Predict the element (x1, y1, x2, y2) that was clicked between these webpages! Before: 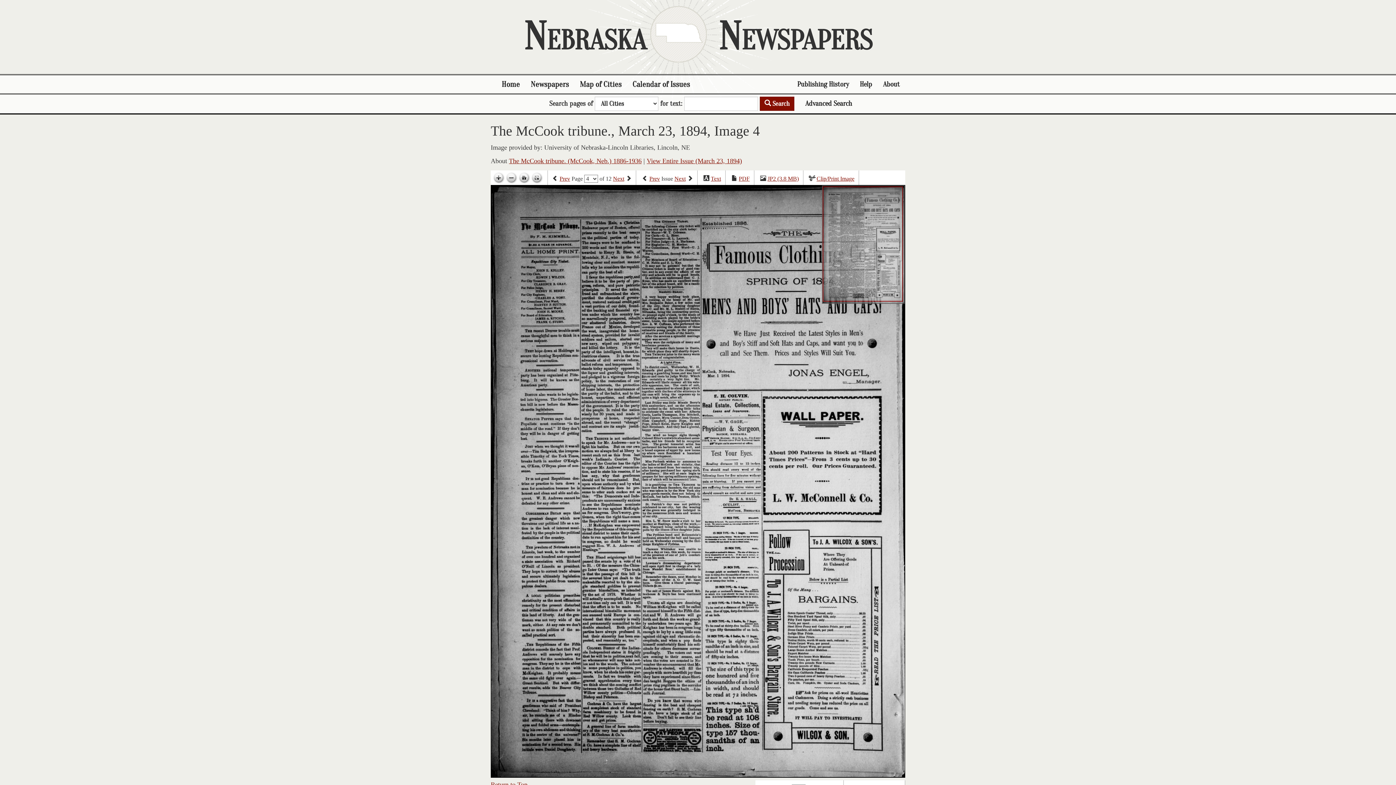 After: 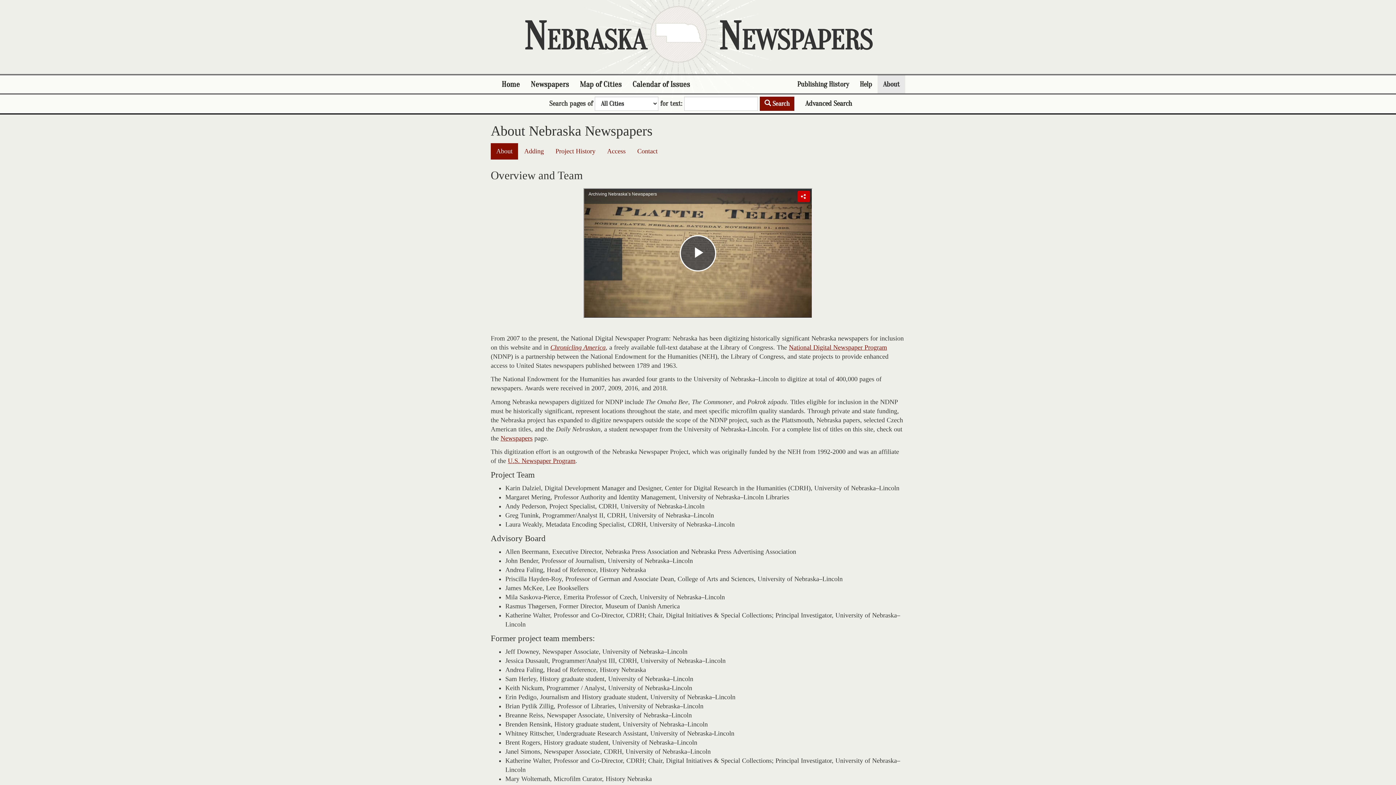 Action: bbox: (877, 75, 905, 93) label: About